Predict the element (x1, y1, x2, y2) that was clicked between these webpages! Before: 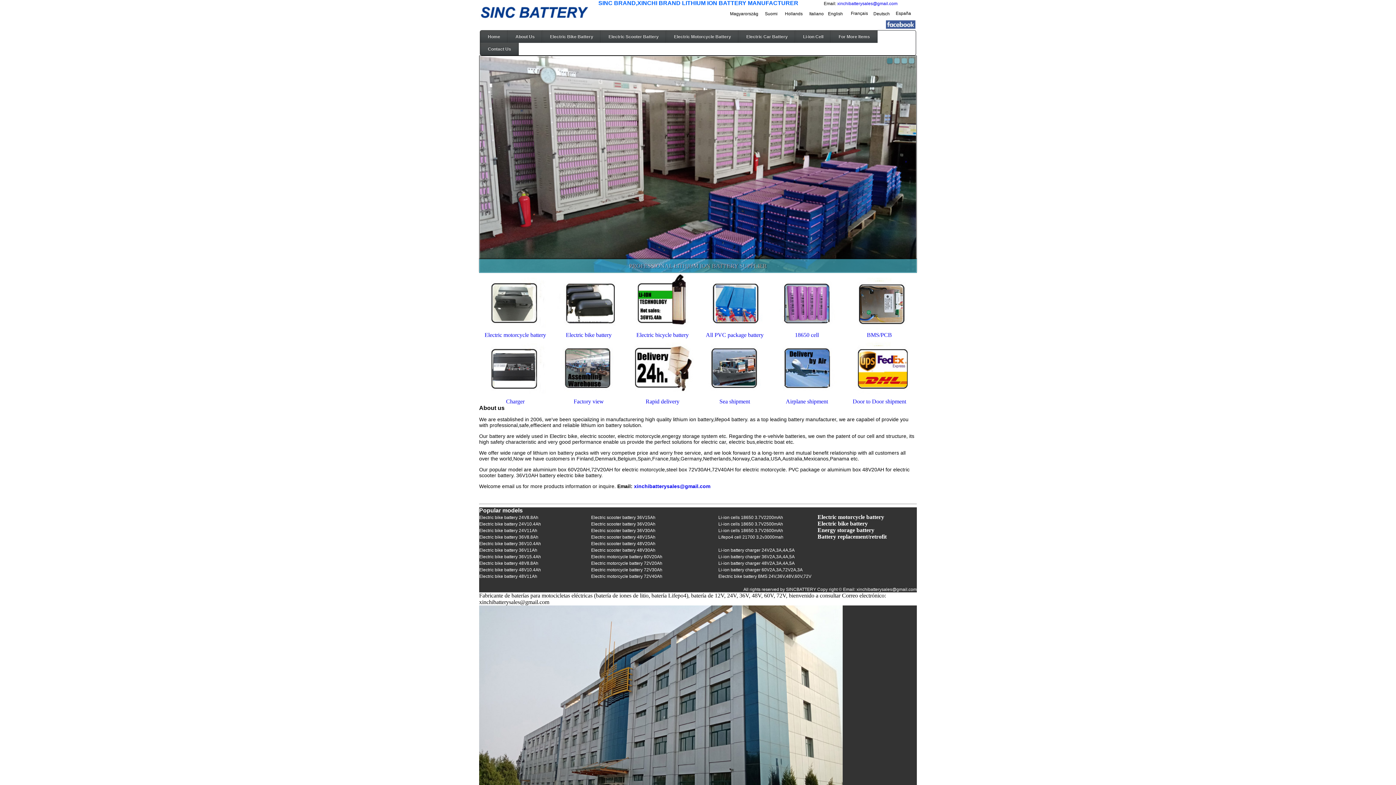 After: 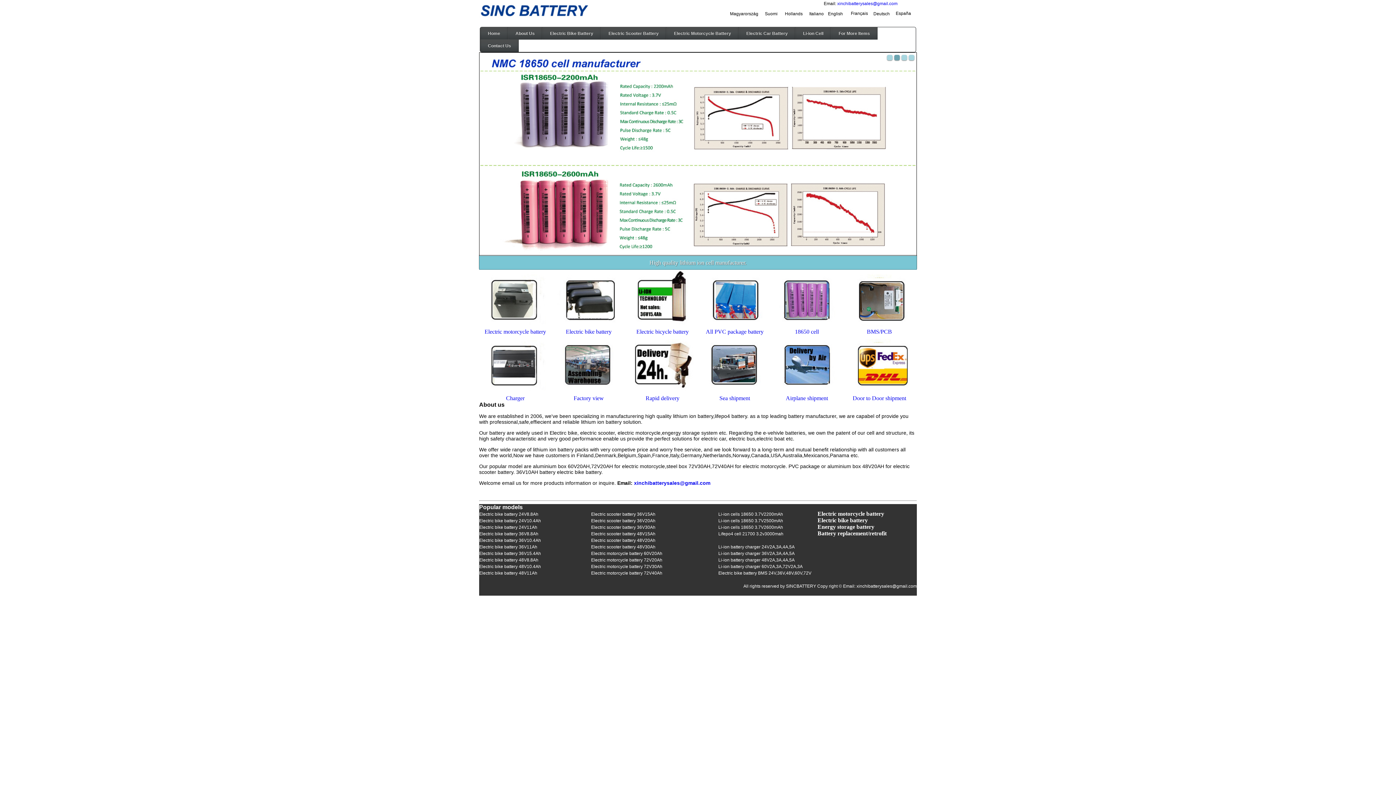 Action: bbox: (705, 392, 764, 398)